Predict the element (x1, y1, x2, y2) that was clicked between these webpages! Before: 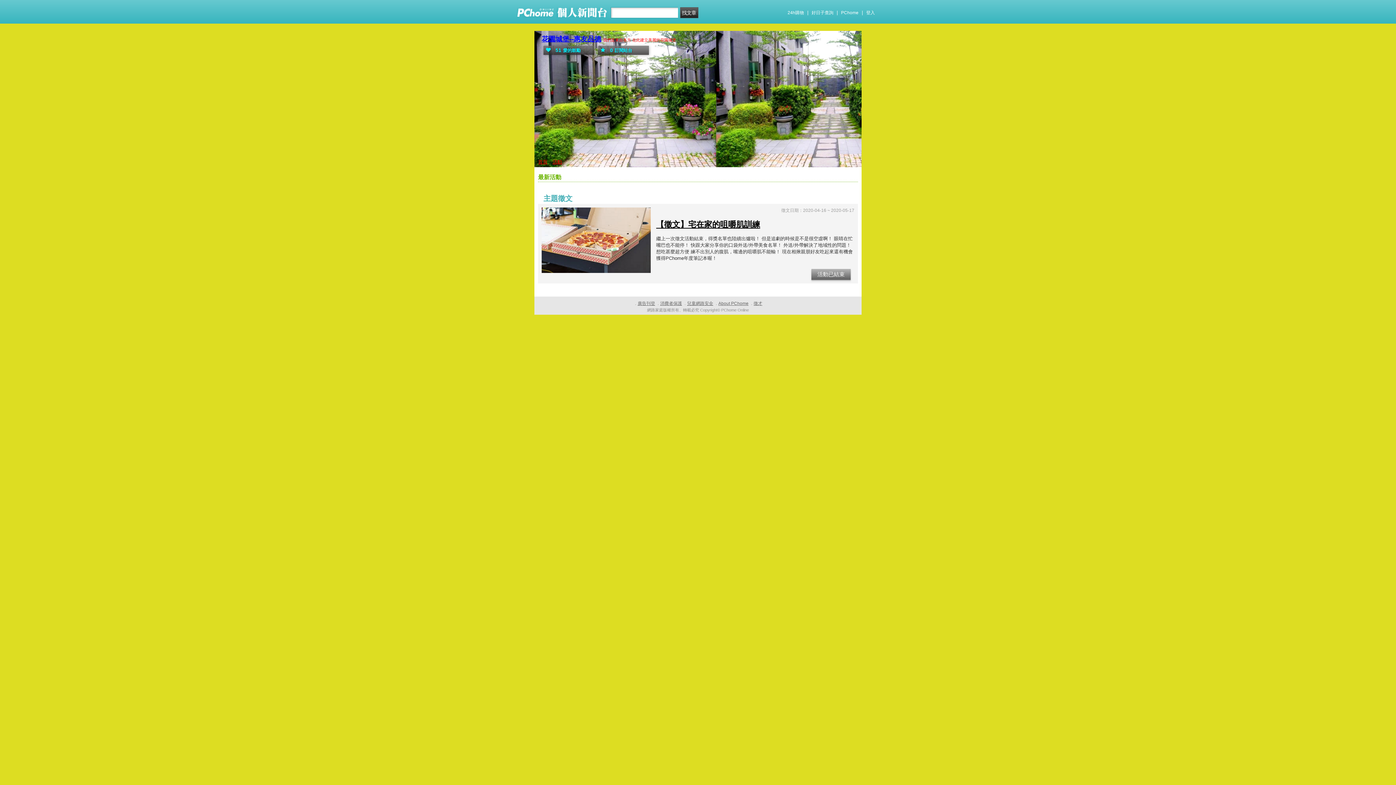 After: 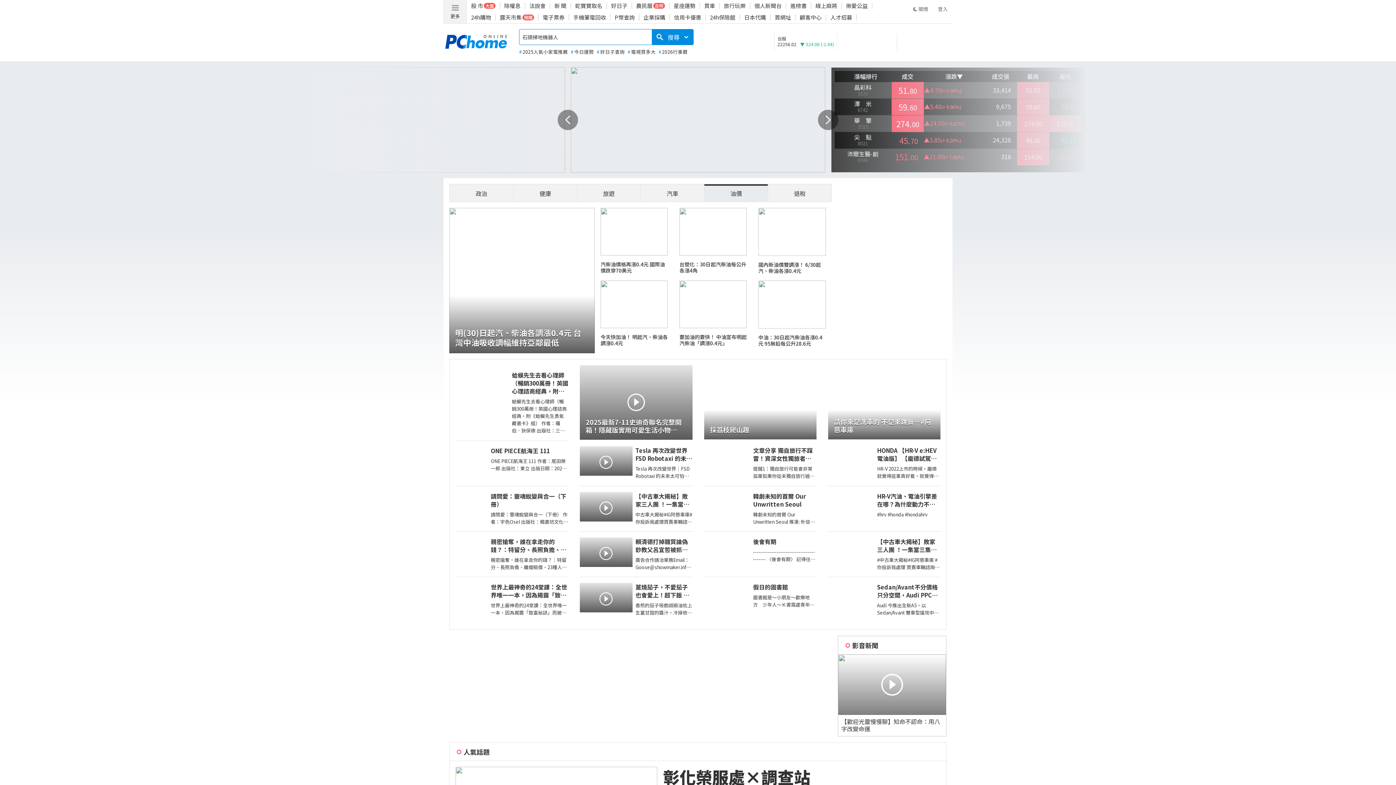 Action: bbox: (516, 13, 555, 19)